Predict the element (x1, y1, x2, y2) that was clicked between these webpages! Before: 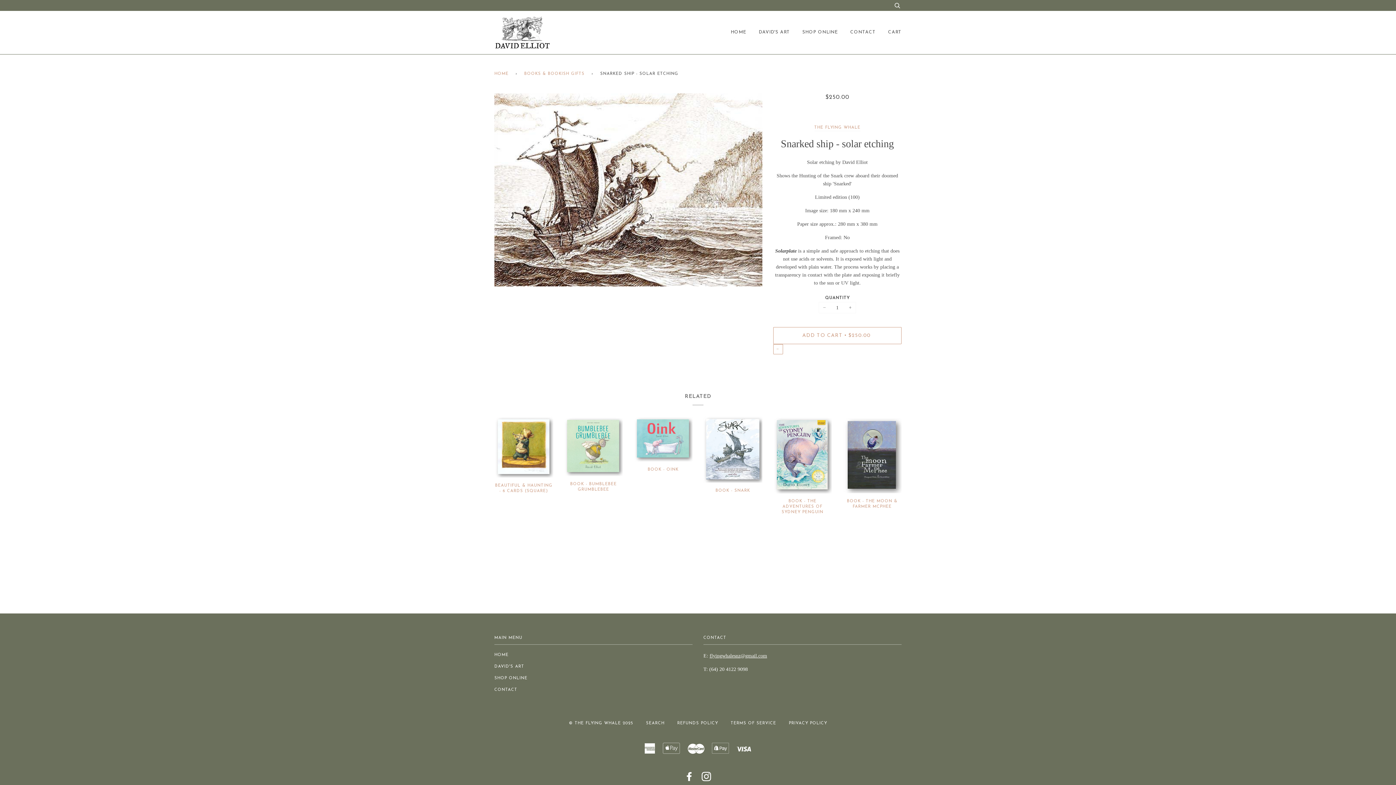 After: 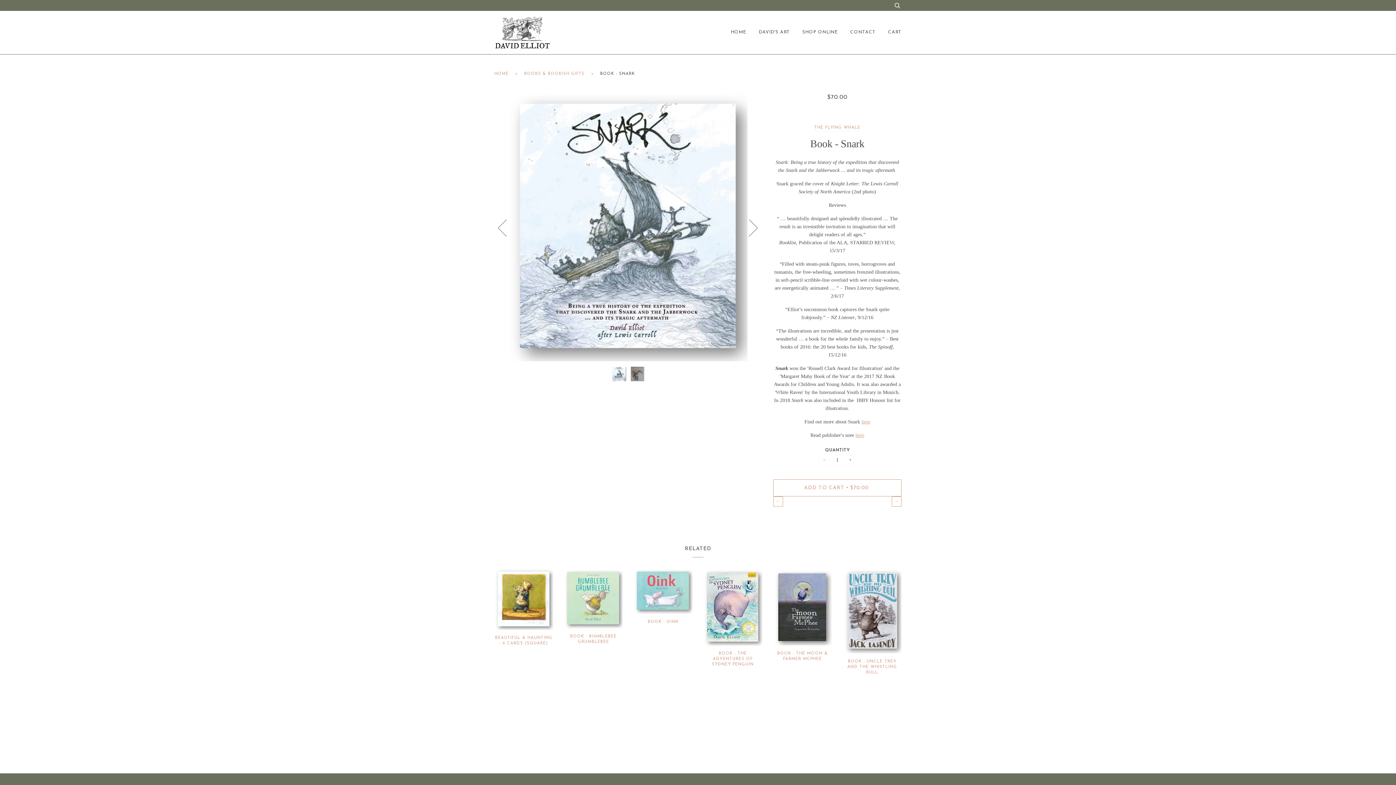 Action: bbox: (703, 488, 762, 504) label: BOOK - SNARK

$70.00